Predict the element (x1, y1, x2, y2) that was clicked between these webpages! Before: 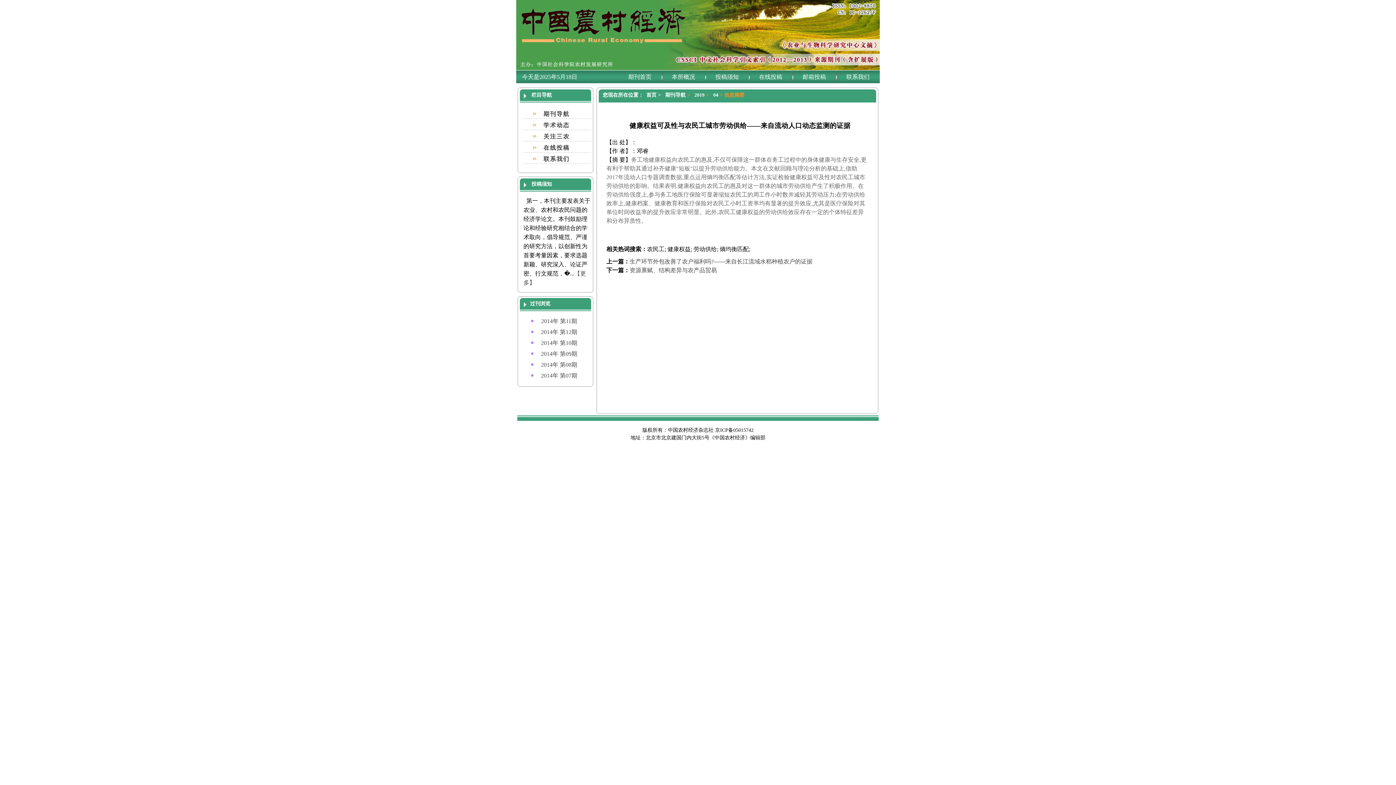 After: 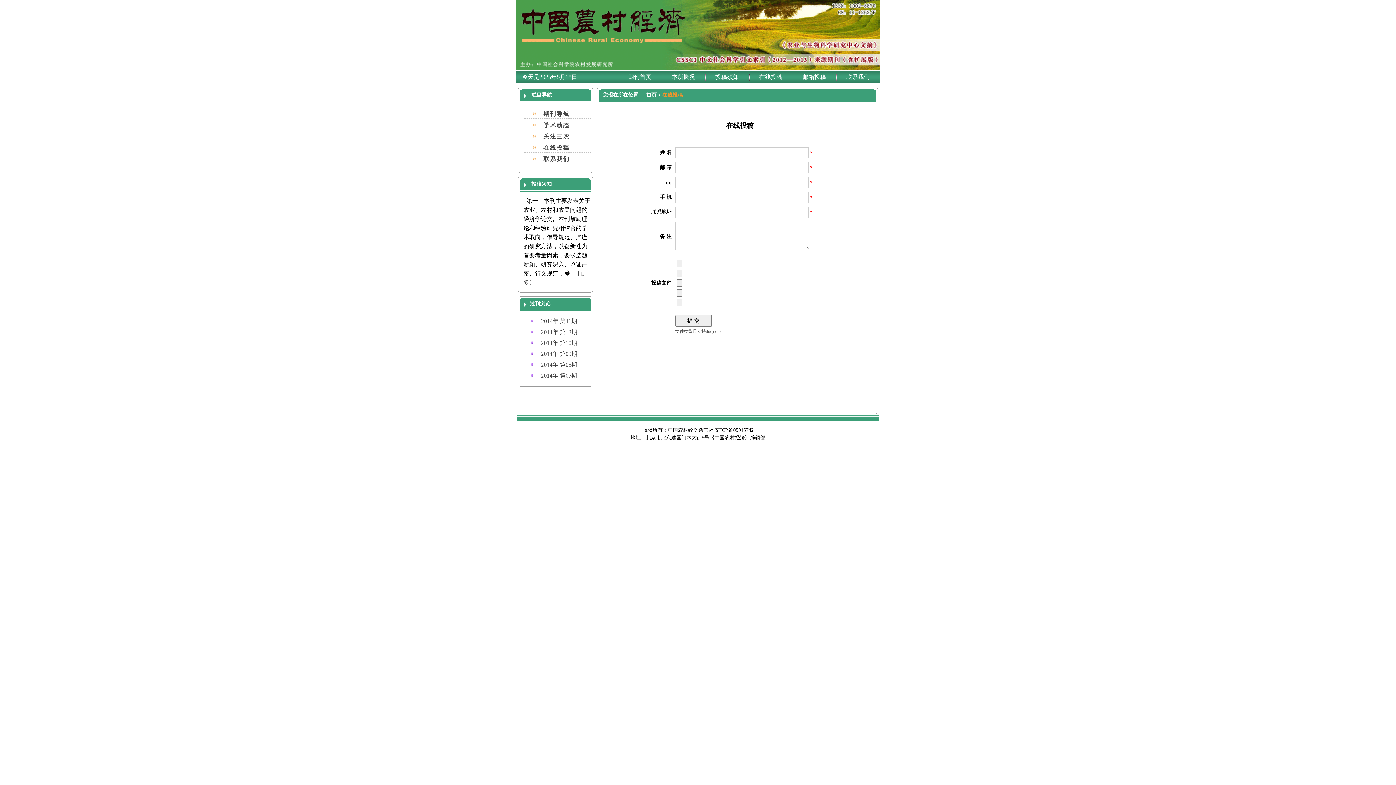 Action: label: 在线投稿 bbox: (543, 144, 569, 150)